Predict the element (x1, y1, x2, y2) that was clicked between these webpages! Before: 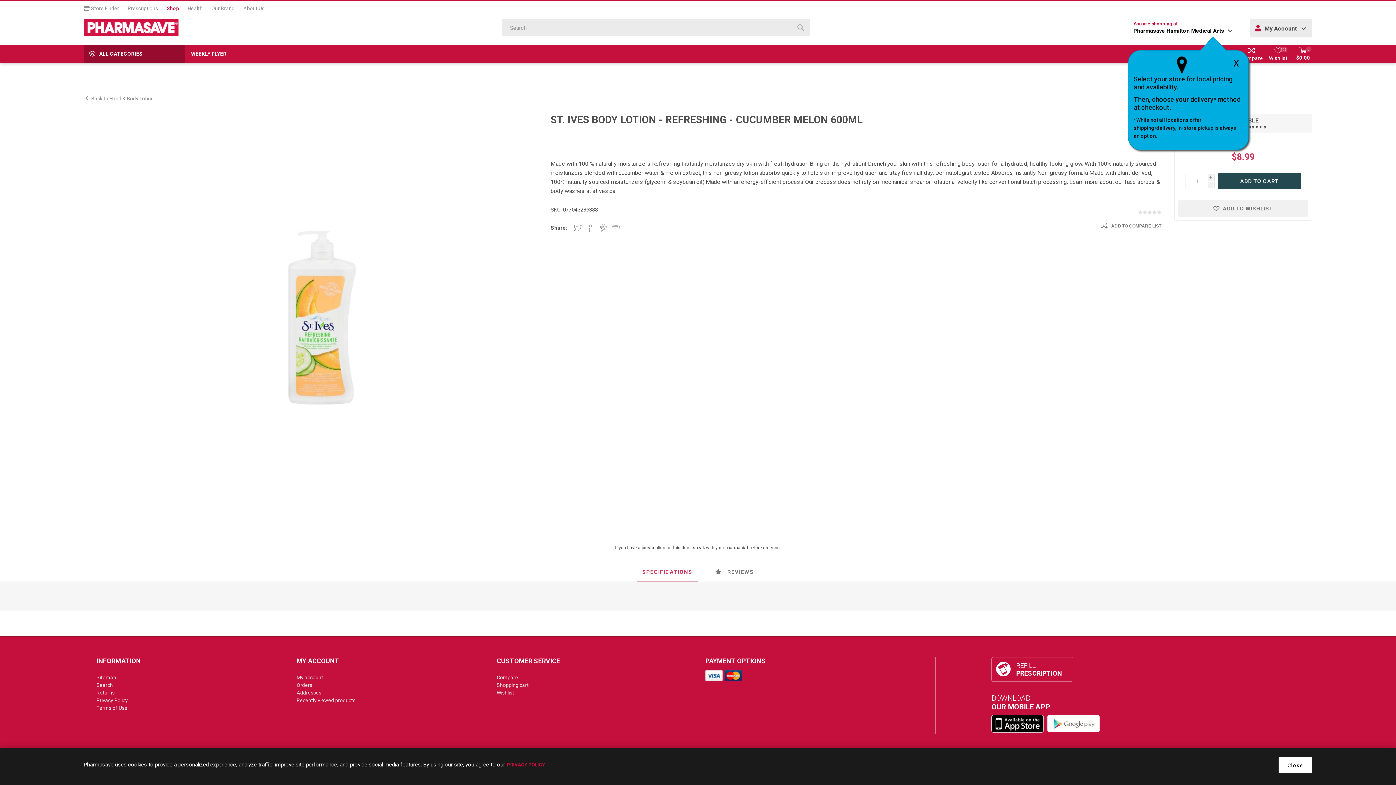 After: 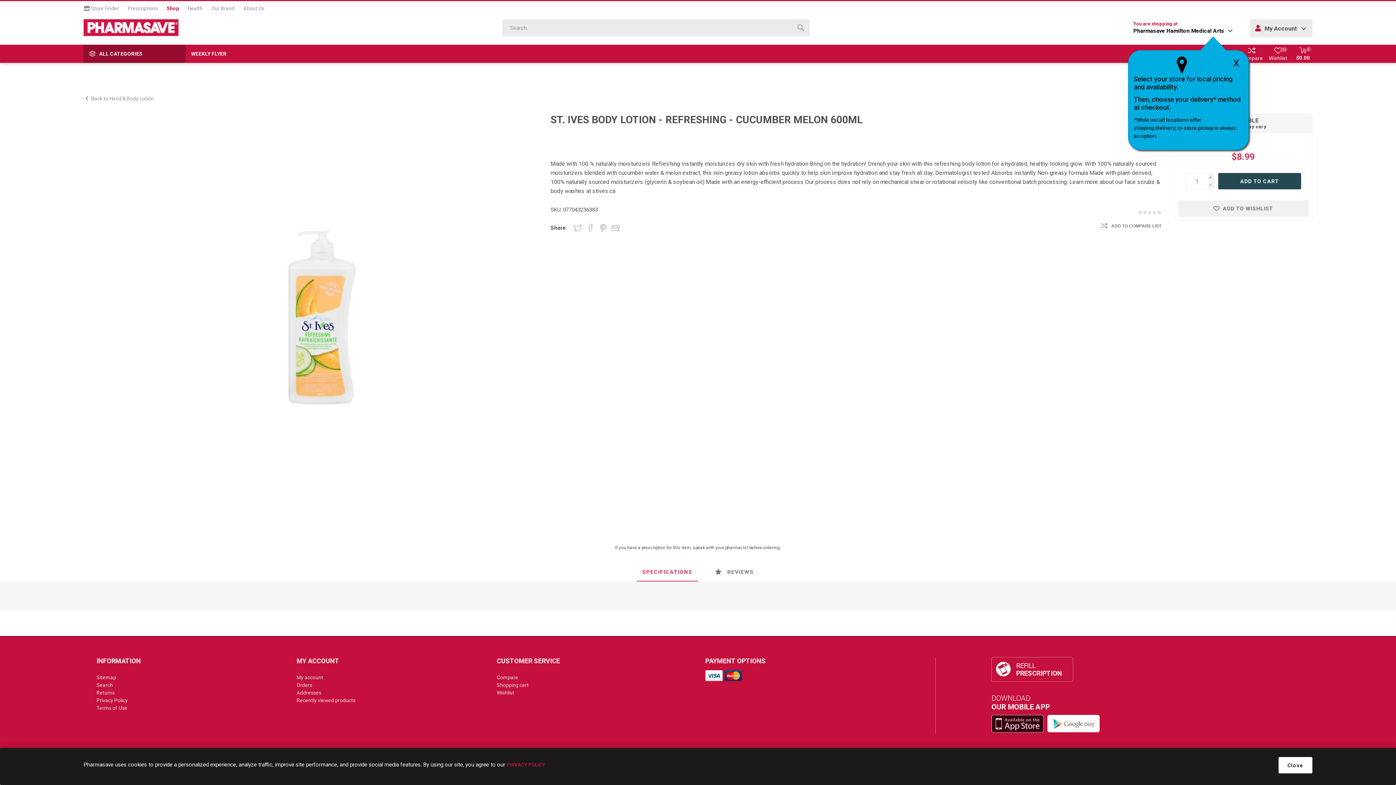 Action: bbox: (991, 715, 1044, 734)